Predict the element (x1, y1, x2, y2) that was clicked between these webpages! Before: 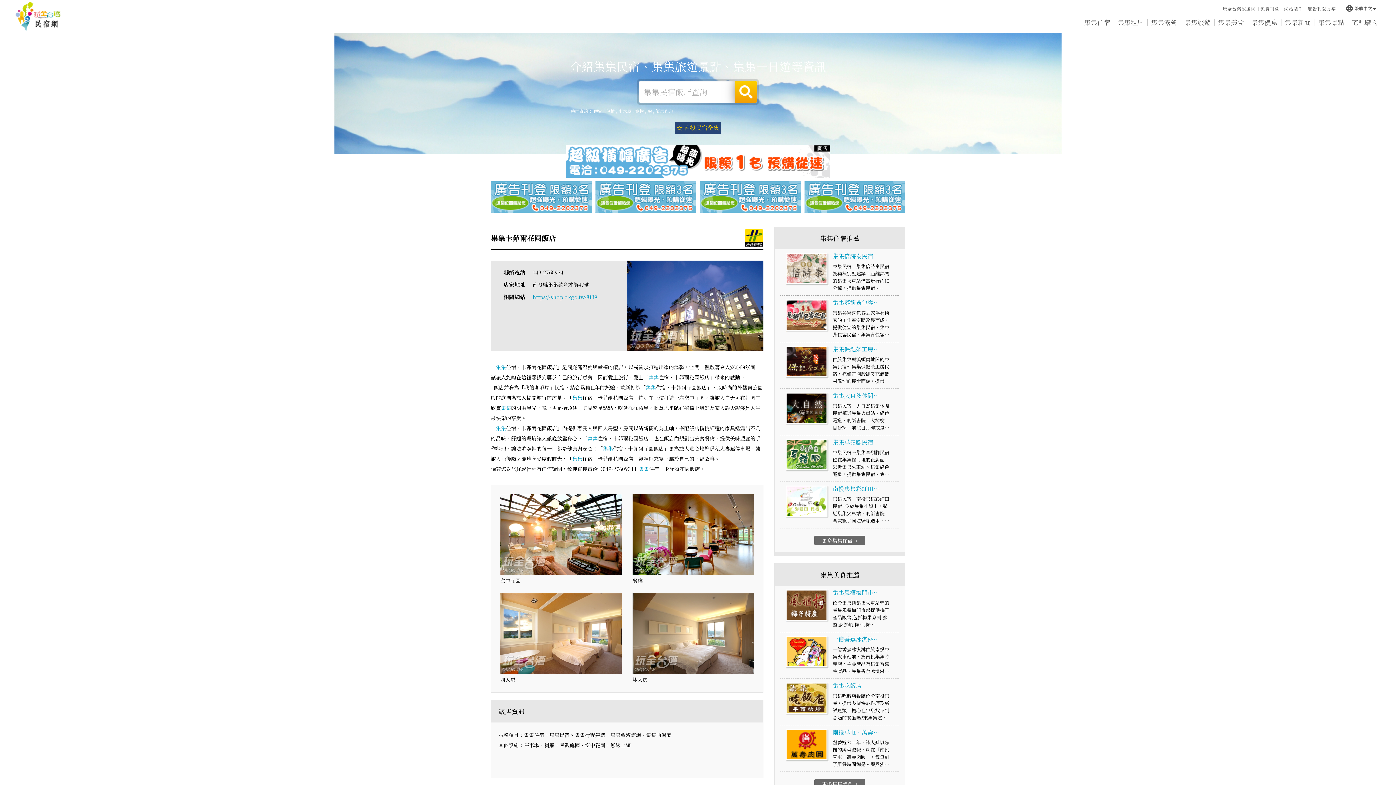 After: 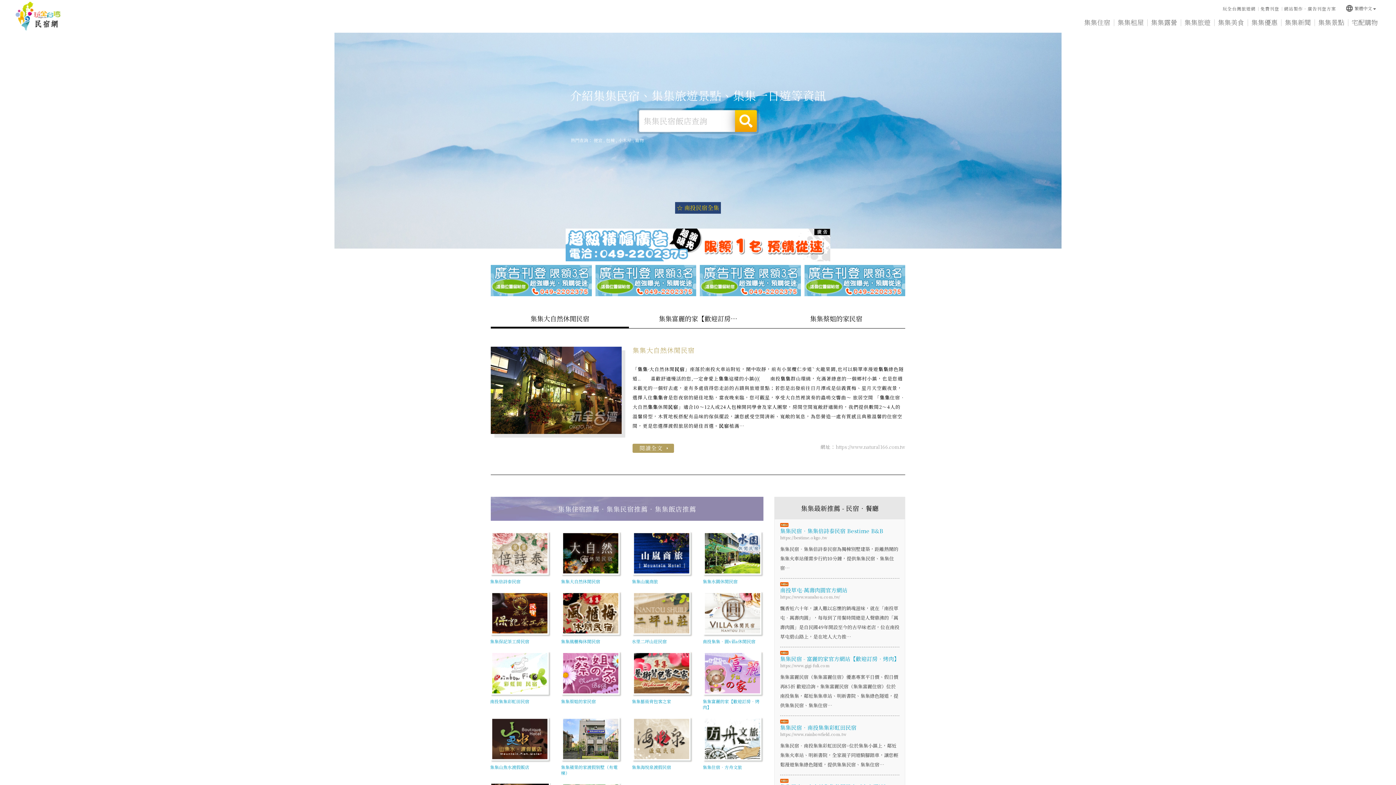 Action: label: 集集 bbox: (645, 384, 656, 391)